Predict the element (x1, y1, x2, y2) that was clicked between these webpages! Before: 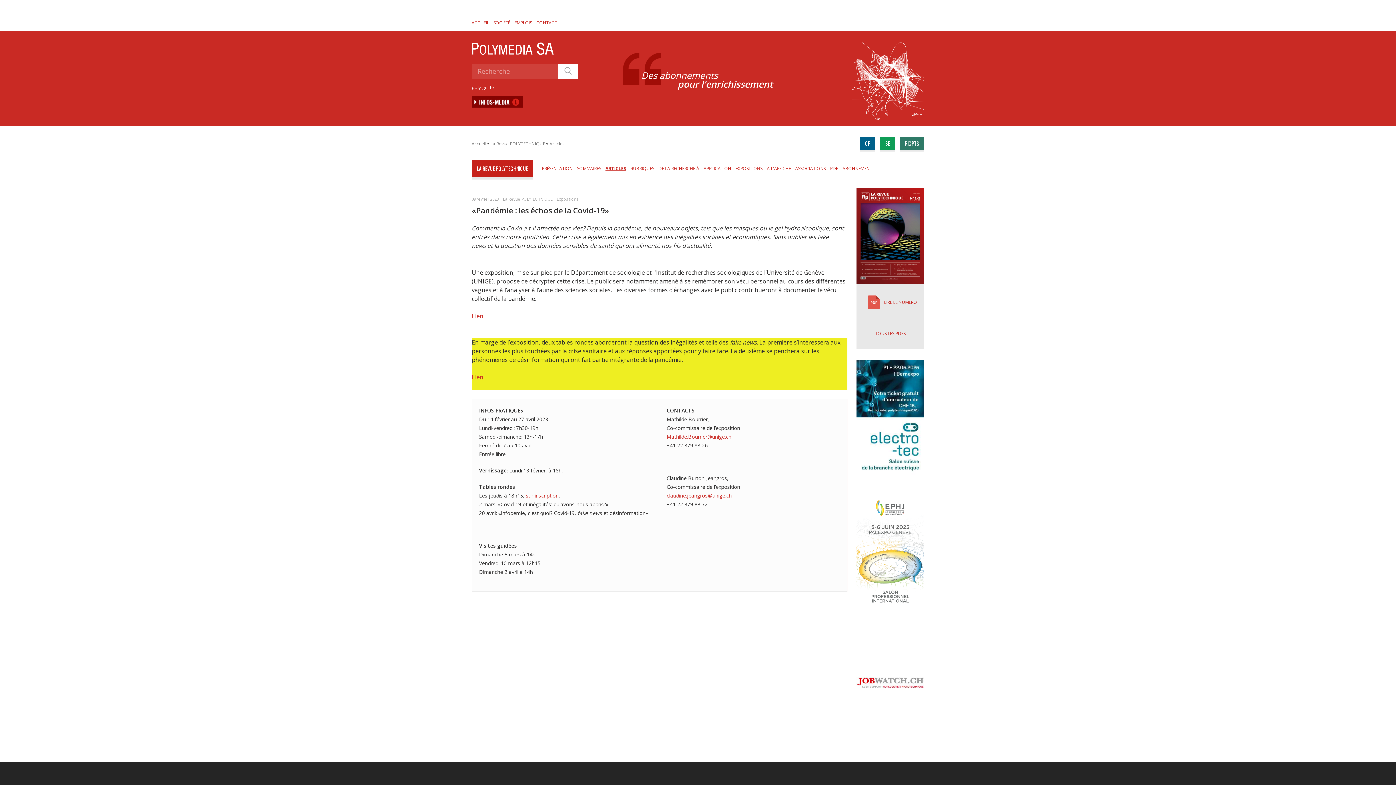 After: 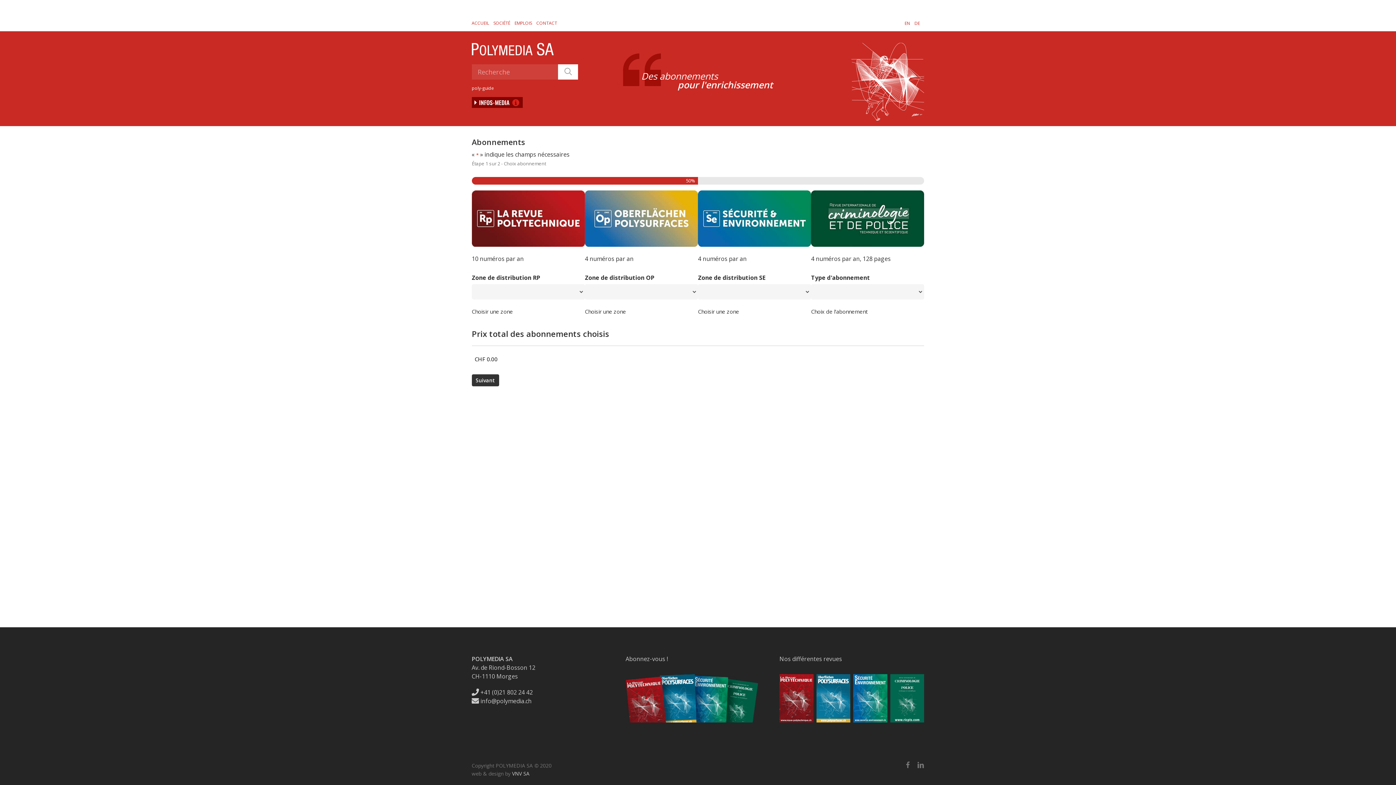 Action: bbox: (842, 160, 872, 179) label: ABONNEMENT